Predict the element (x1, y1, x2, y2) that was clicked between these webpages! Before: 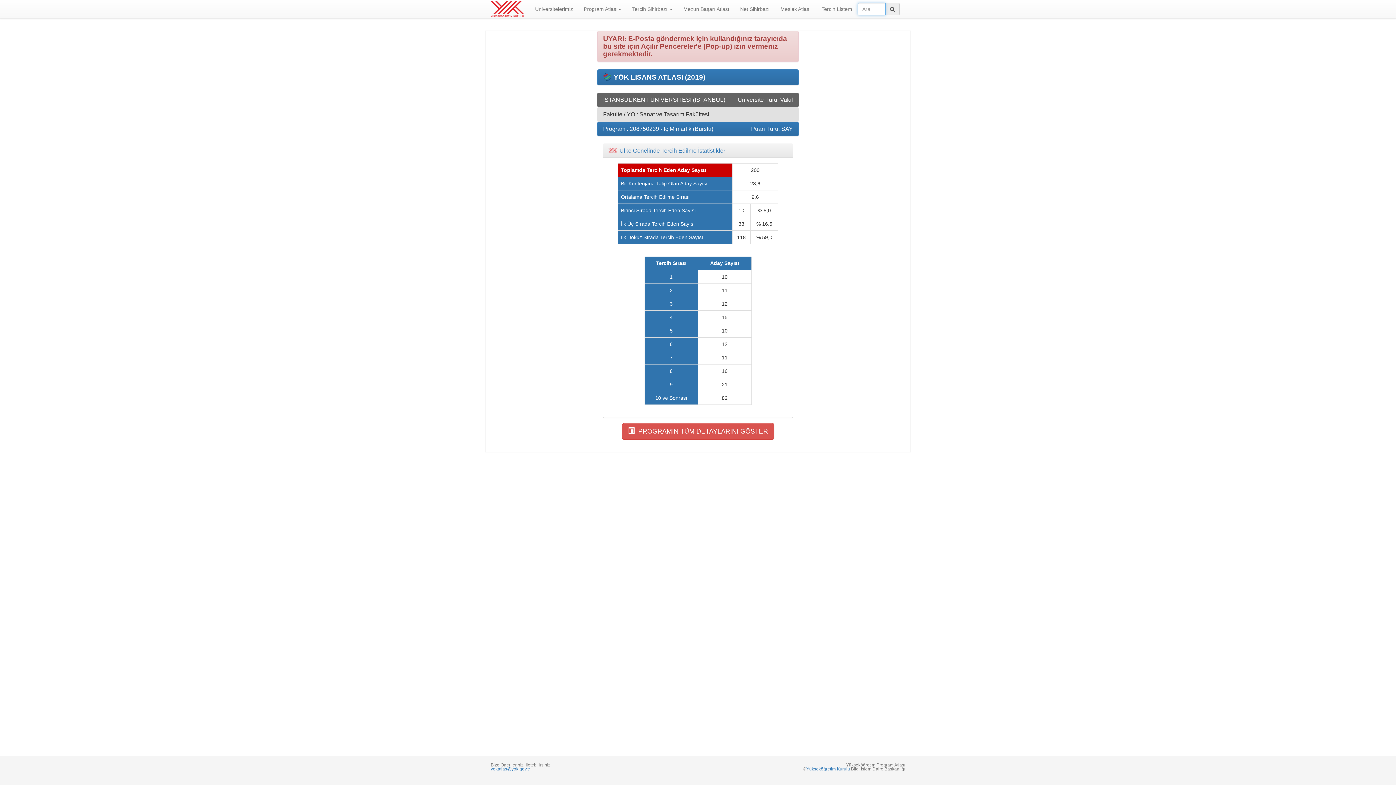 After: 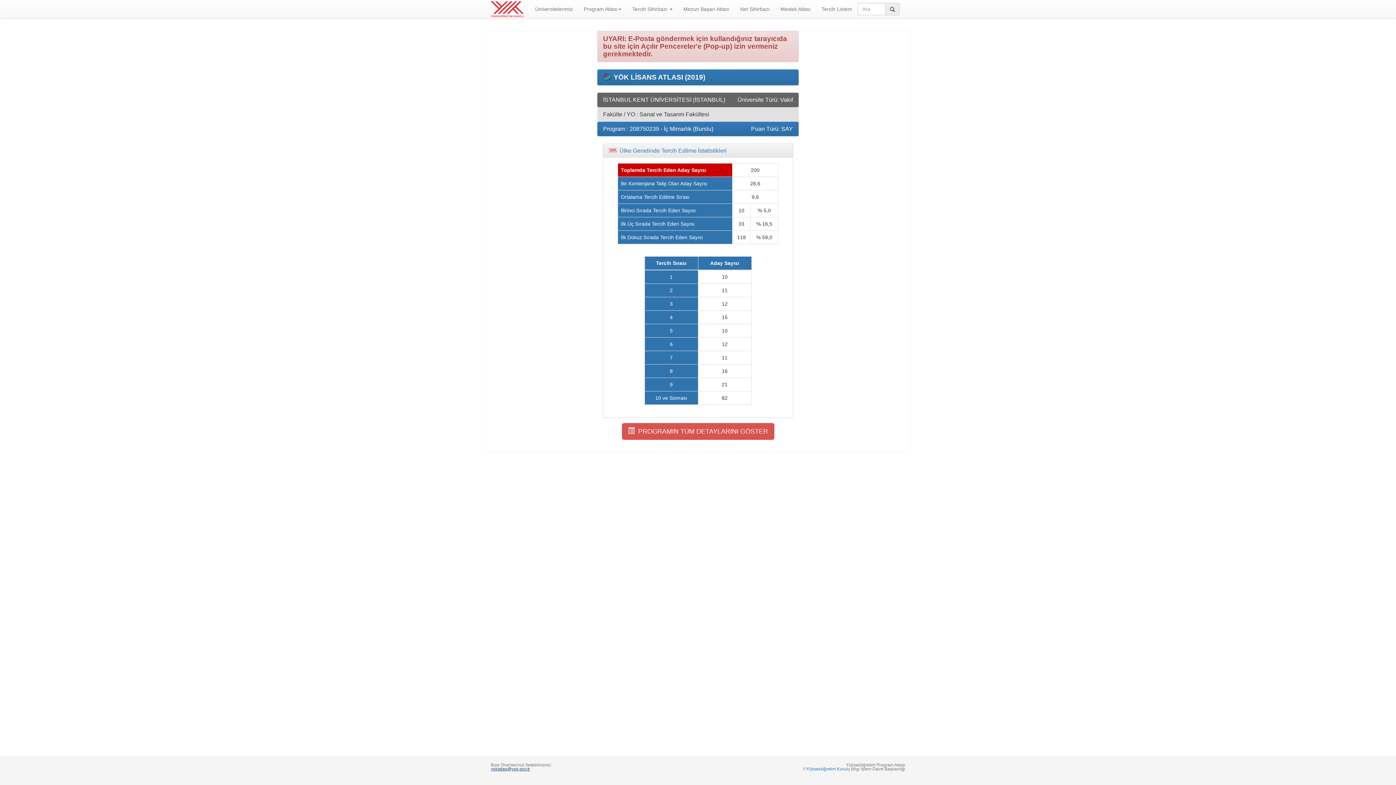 Action: bbox: (490, 766, 530, 772) label: yokatlas@yok.gov.tr